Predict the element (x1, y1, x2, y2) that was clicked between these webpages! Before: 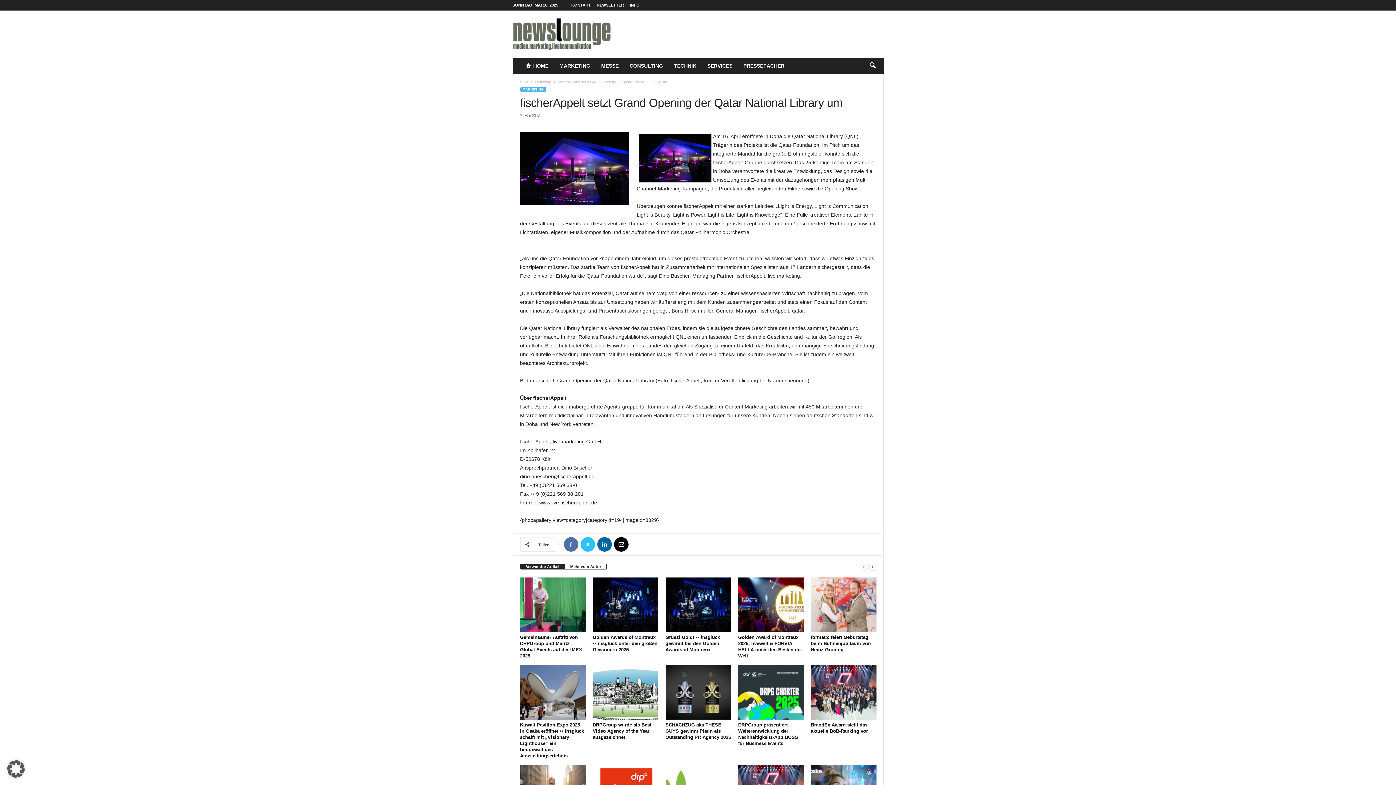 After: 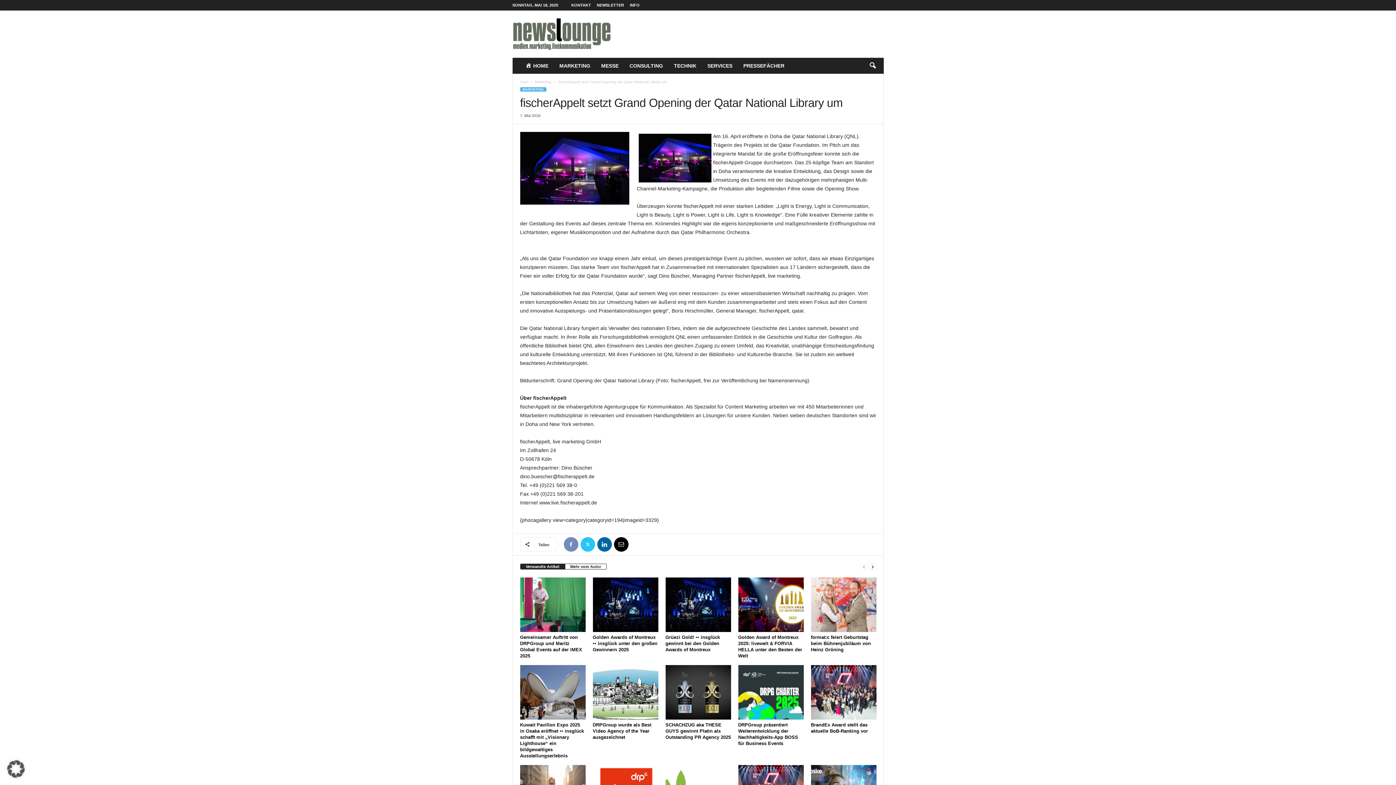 Action: bbox: (563, 537, 578, 552)